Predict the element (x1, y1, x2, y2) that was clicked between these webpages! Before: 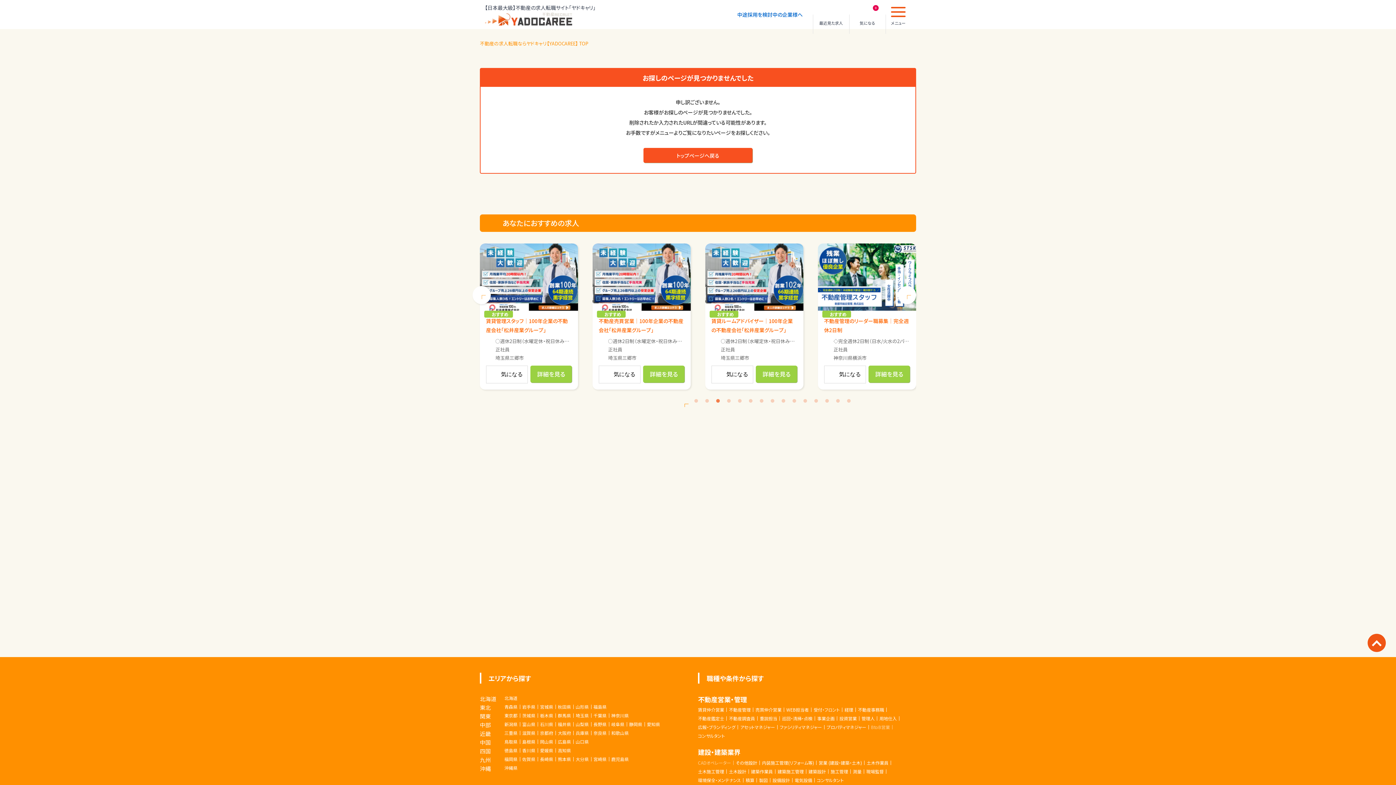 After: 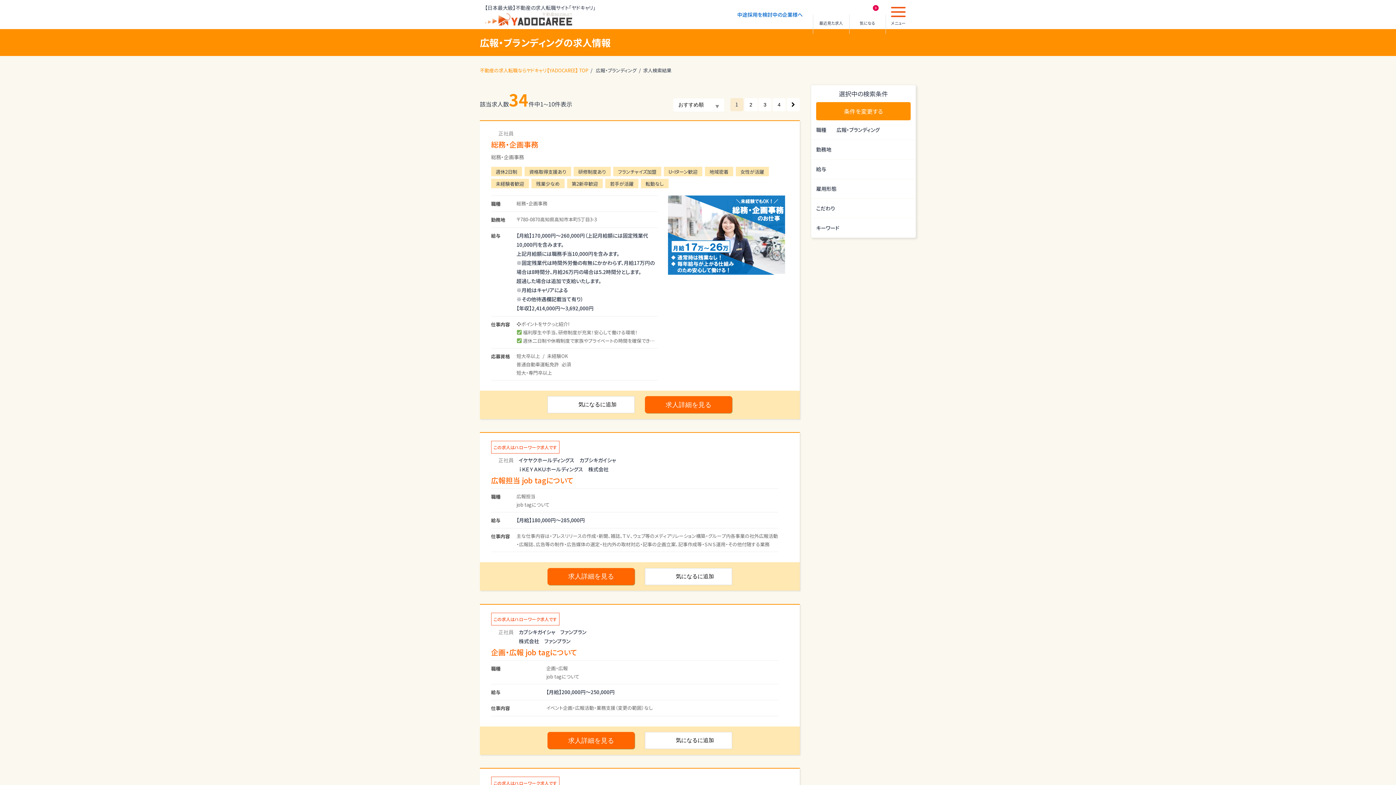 Action: label: 広報・ブランディング bbox: (698, 724, 735, 730)